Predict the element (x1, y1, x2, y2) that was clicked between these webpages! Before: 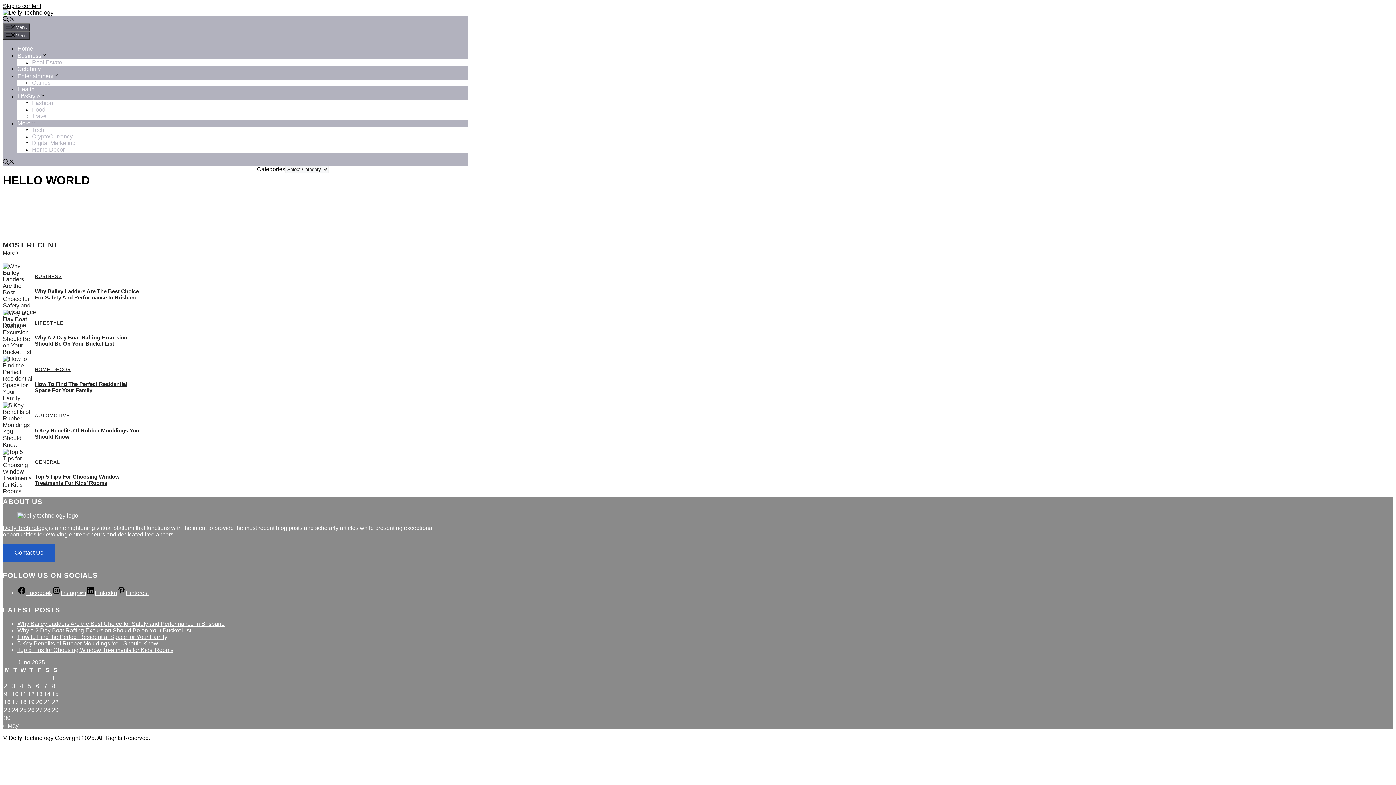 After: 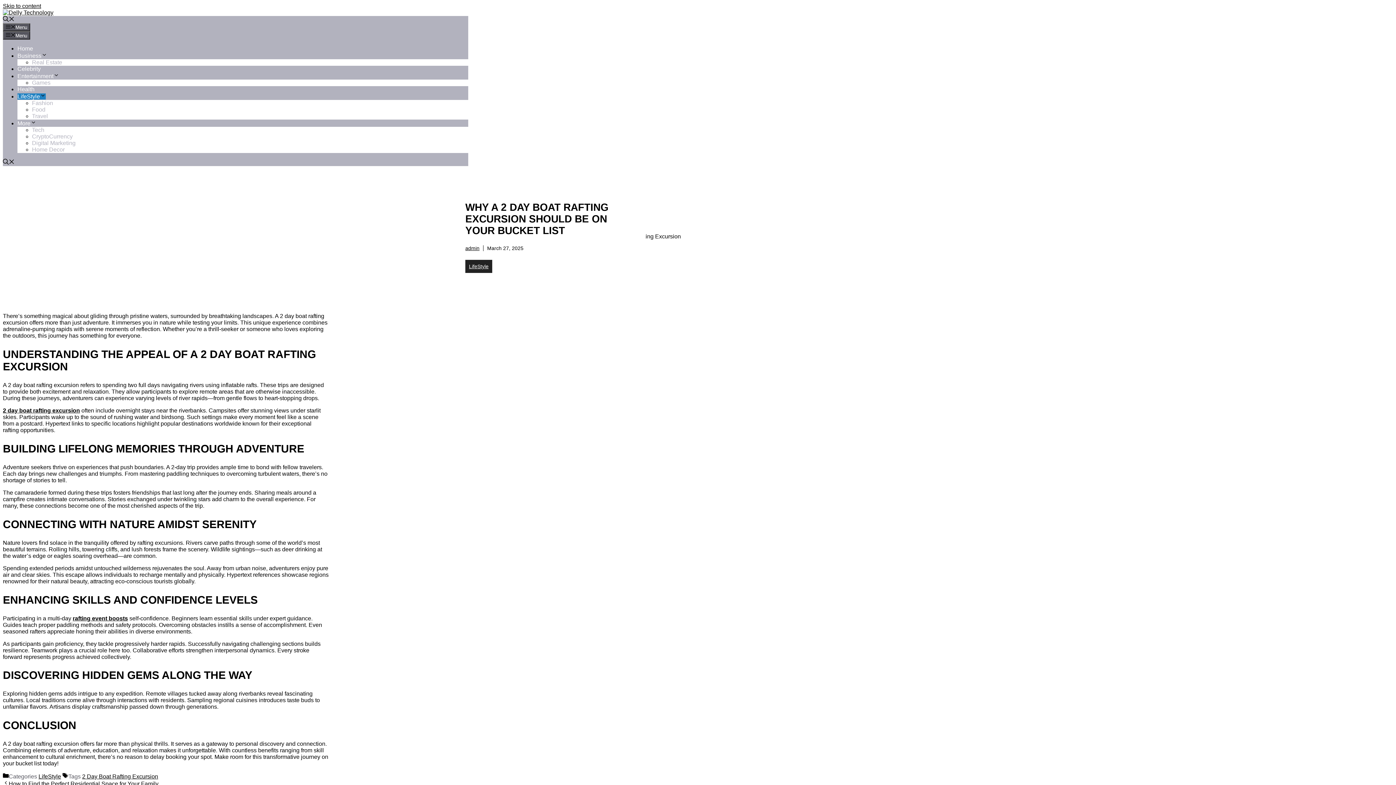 Action: label: Why A 2 Day Boat Rafting Excursion Should Be On Your Bucket List bbox: (34, 334, 127, 346)